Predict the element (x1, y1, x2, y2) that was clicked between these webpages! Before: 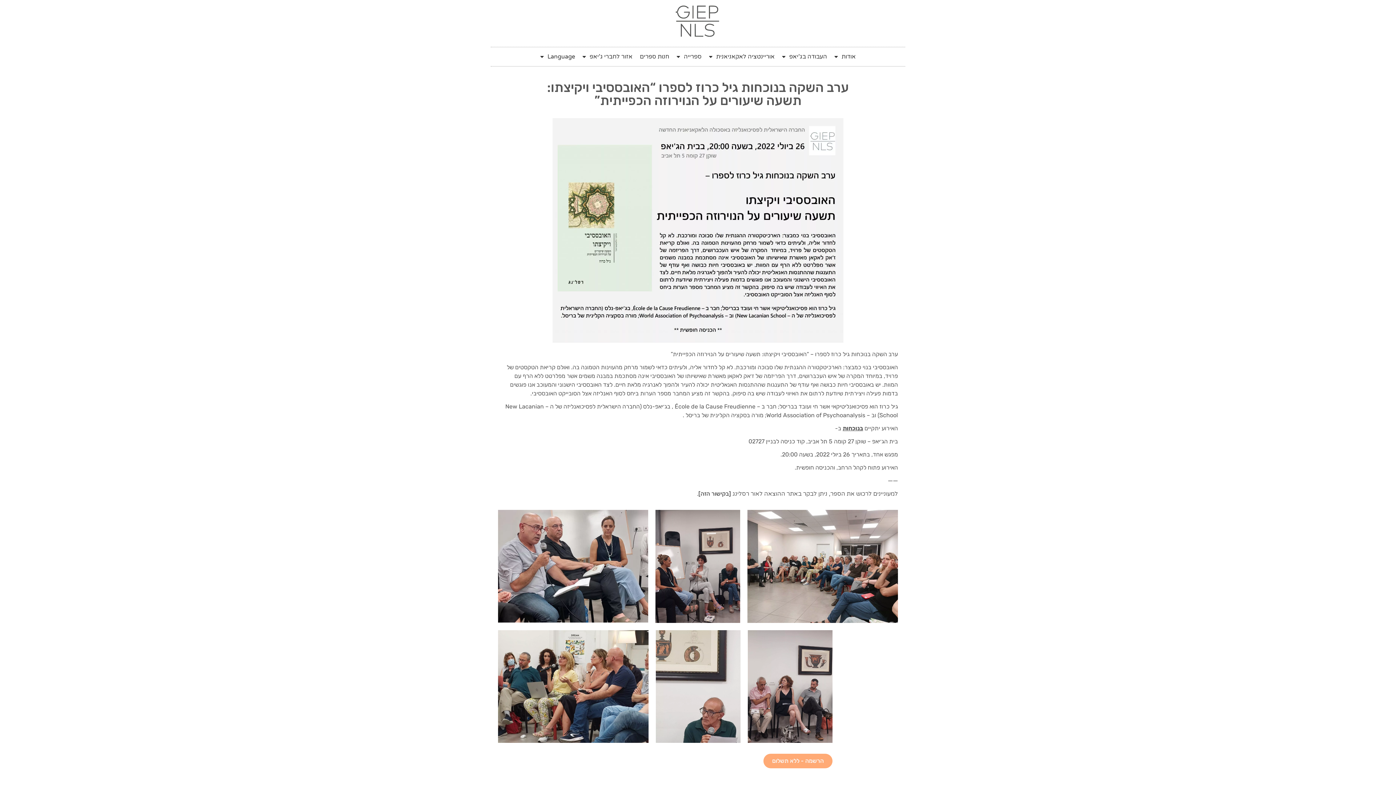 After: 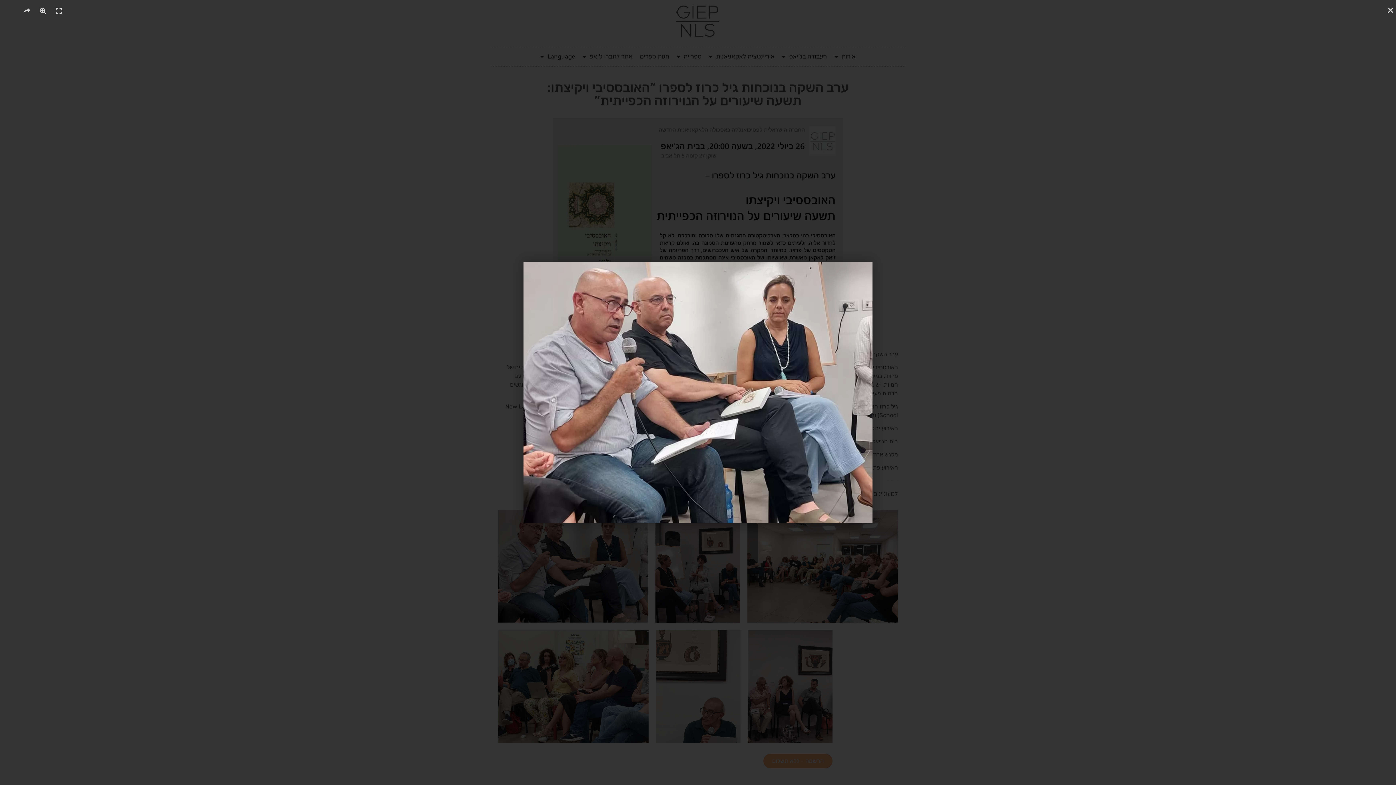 Action: bbox: (498, 510, 648, 622)